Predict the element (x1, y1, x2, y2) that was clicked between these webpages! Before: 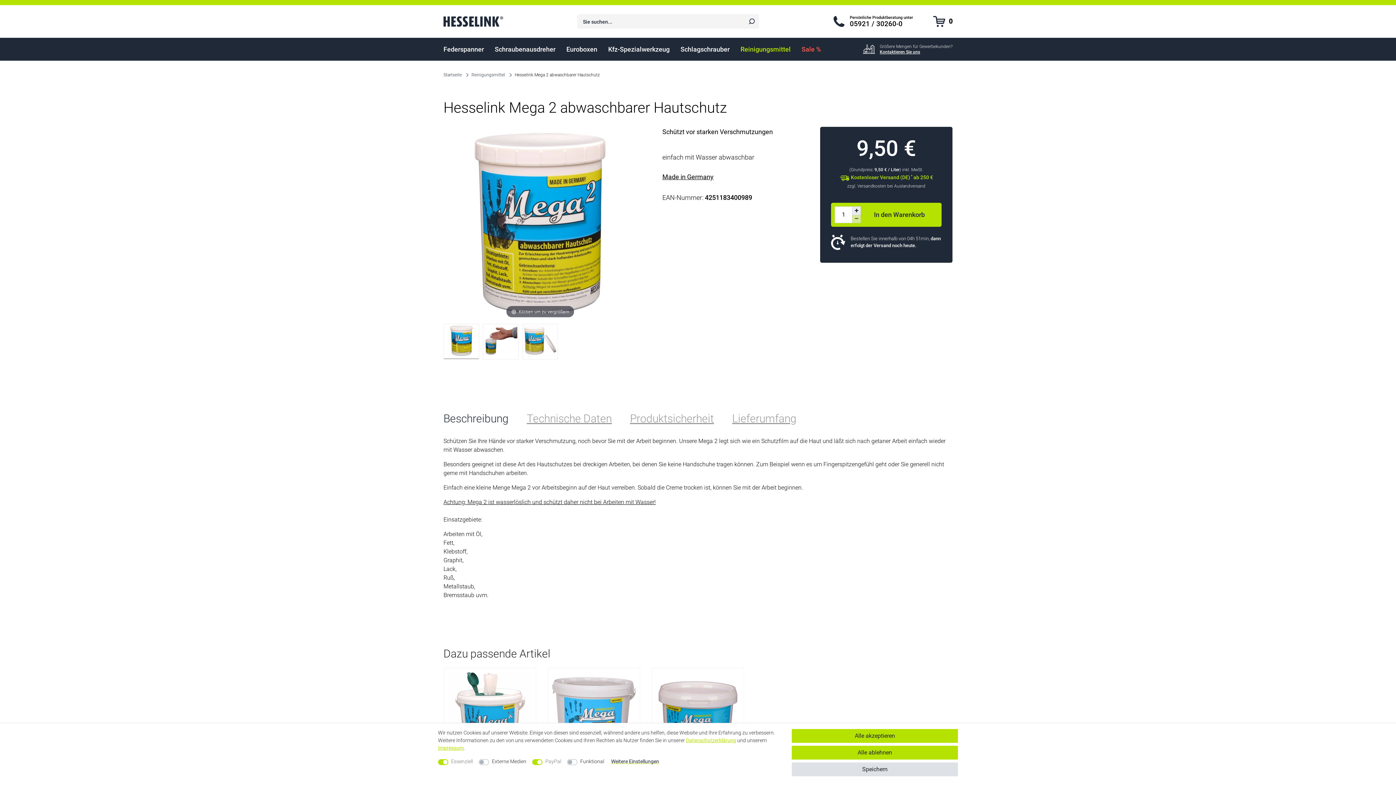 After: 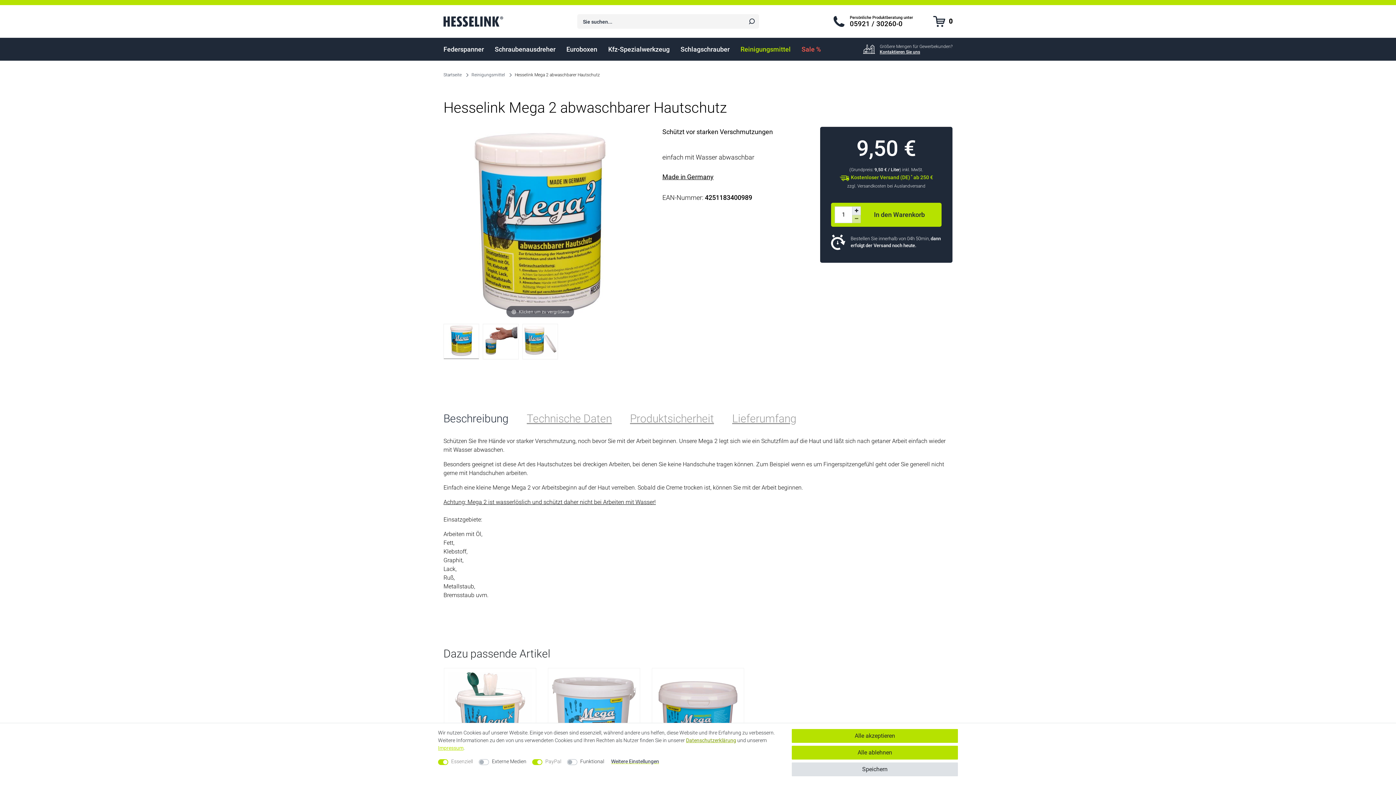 Action: label: Daten­schutz­erklärung bbox: (686, 737, 736, 743)